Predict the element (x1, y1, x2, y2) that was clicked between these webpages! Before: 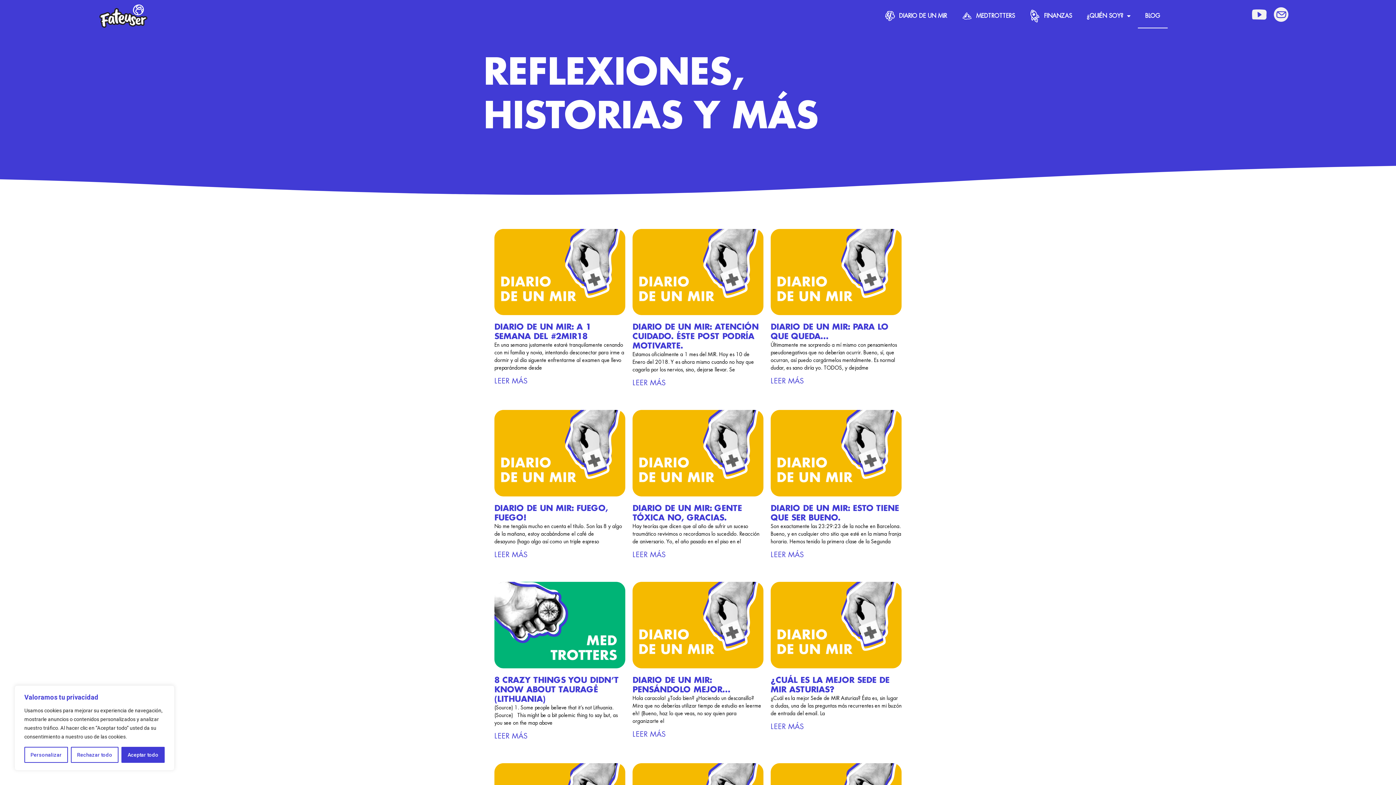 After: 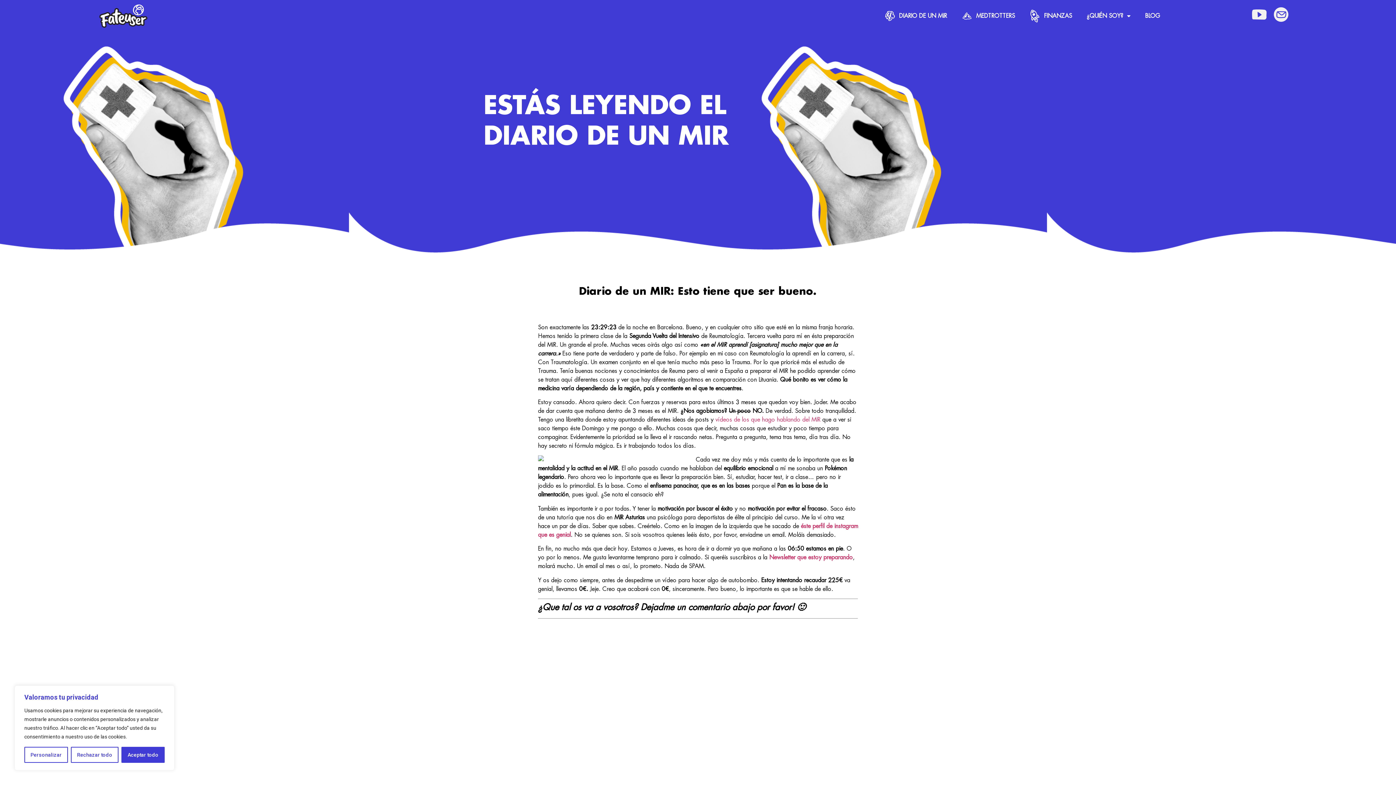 Action: label: Más información sobre Diario de un MIR: Esto tiene que ser bueno. bbox: (770, 551, 804, 558)